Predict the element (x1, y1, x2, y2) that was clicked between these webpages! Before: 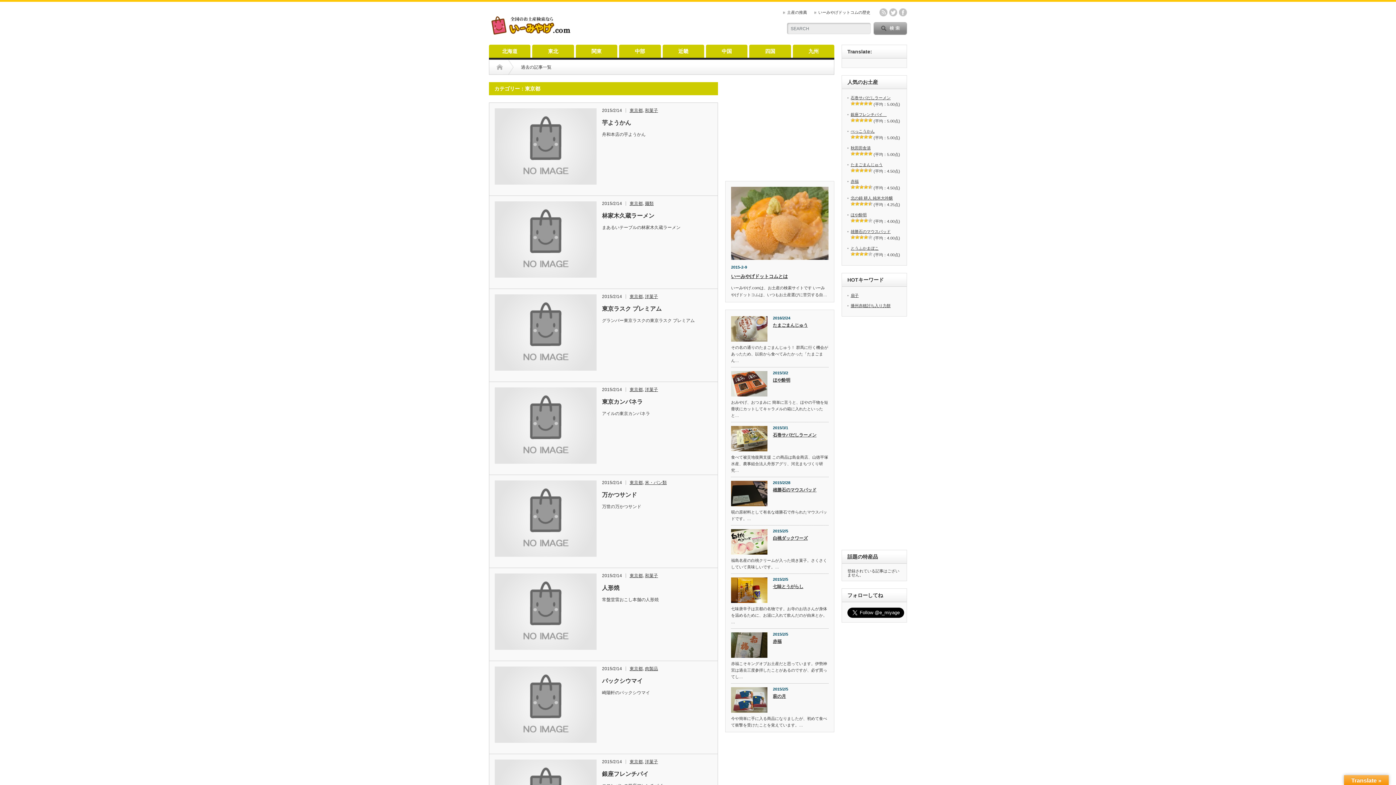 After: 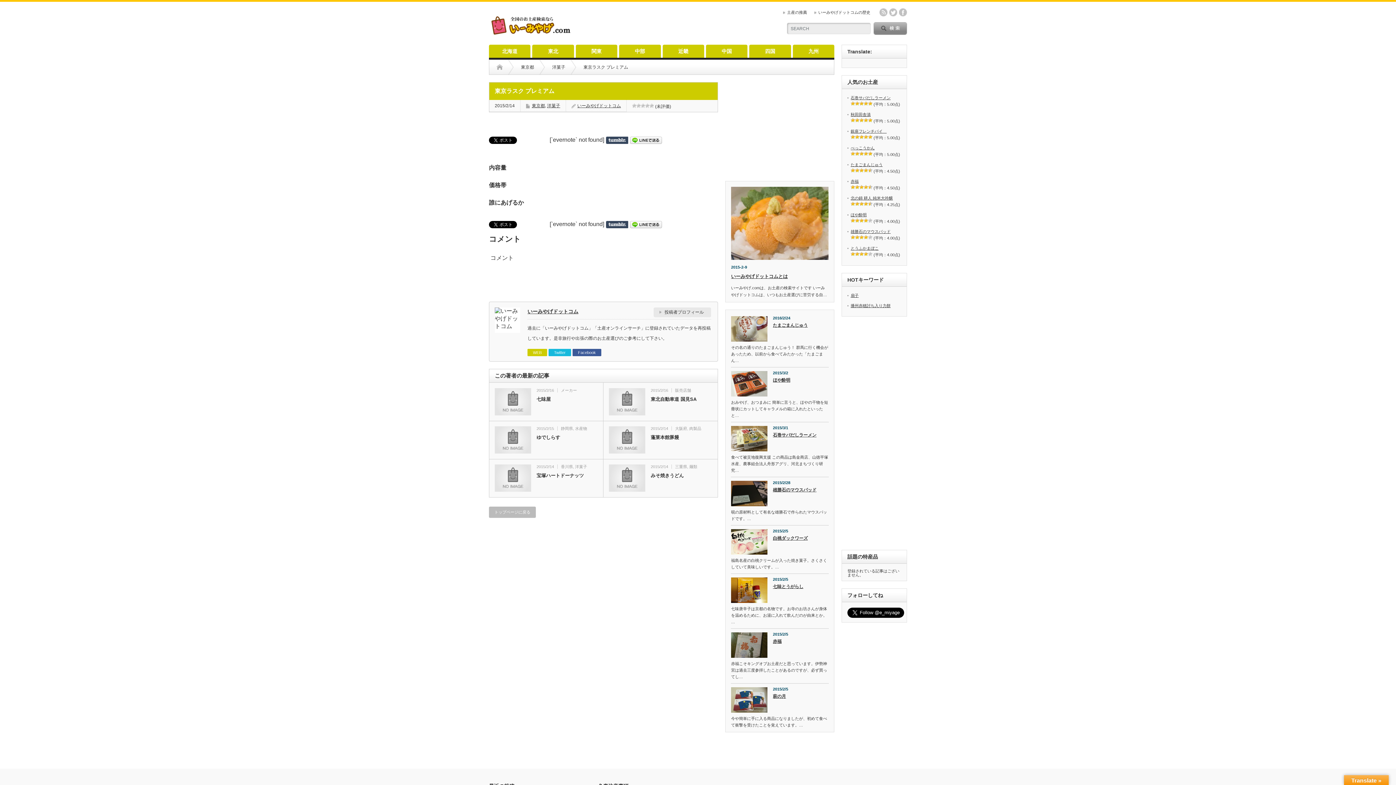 Action: bbox: (494, 294, 596, 370)